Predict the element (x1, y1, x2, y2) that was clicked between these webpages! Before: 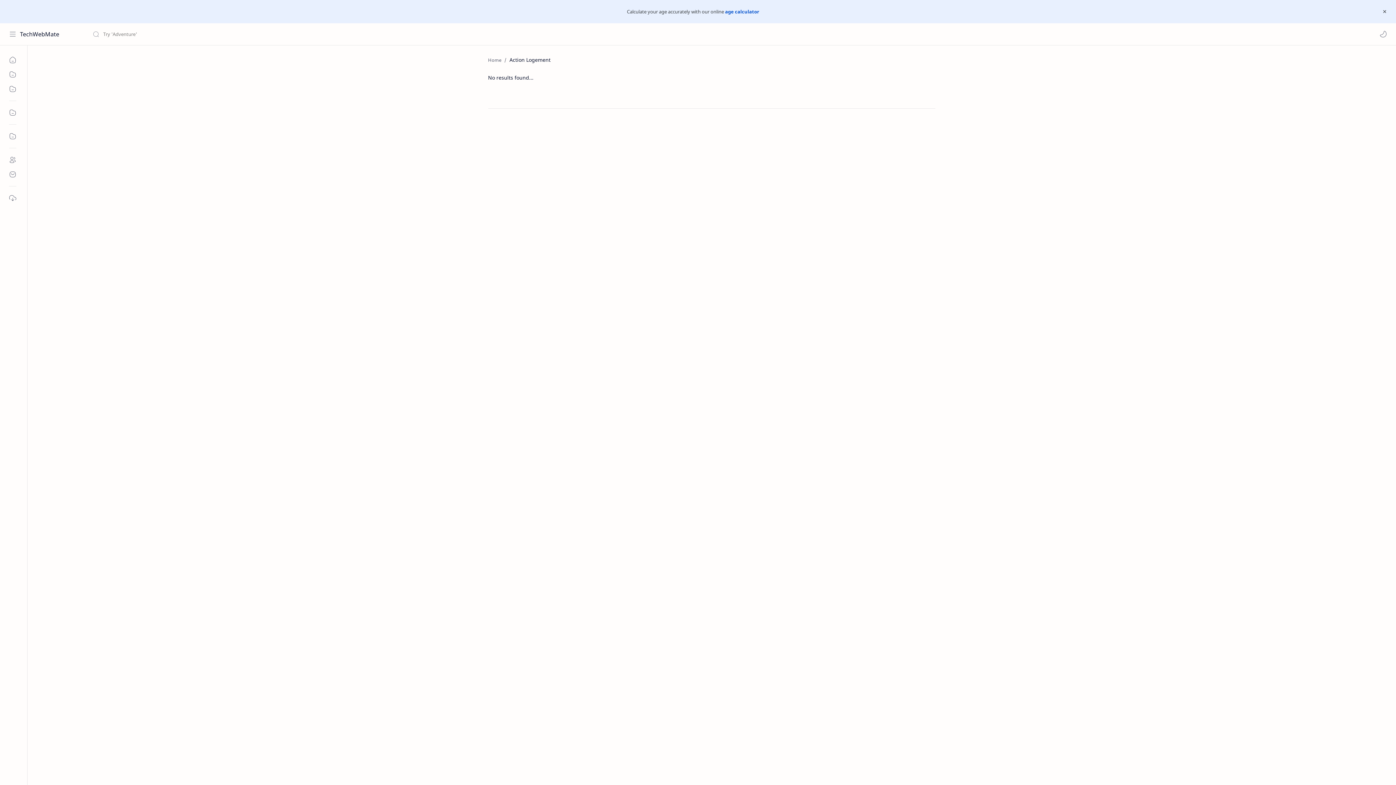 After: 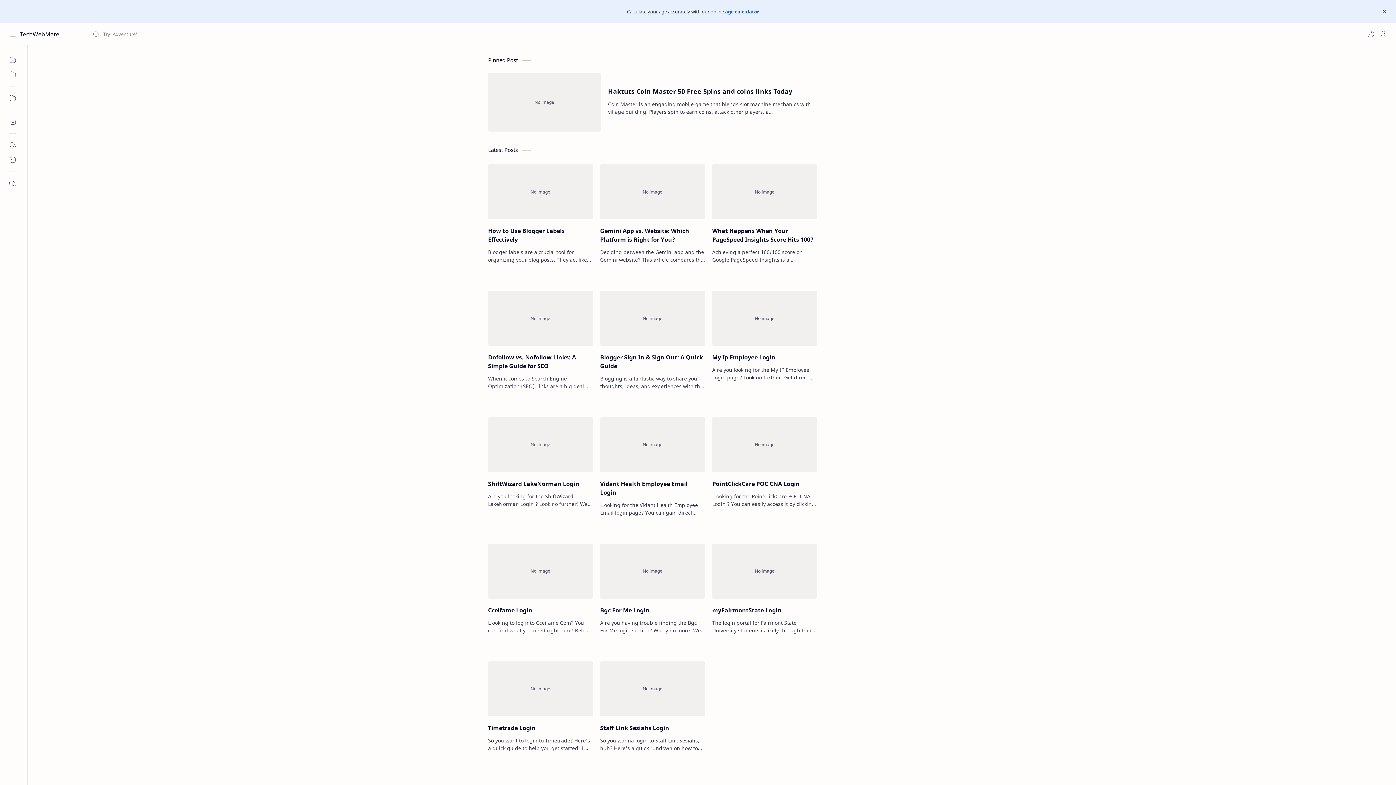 Action: bbox: (20, 30, 83, 38) label: TechWebMate